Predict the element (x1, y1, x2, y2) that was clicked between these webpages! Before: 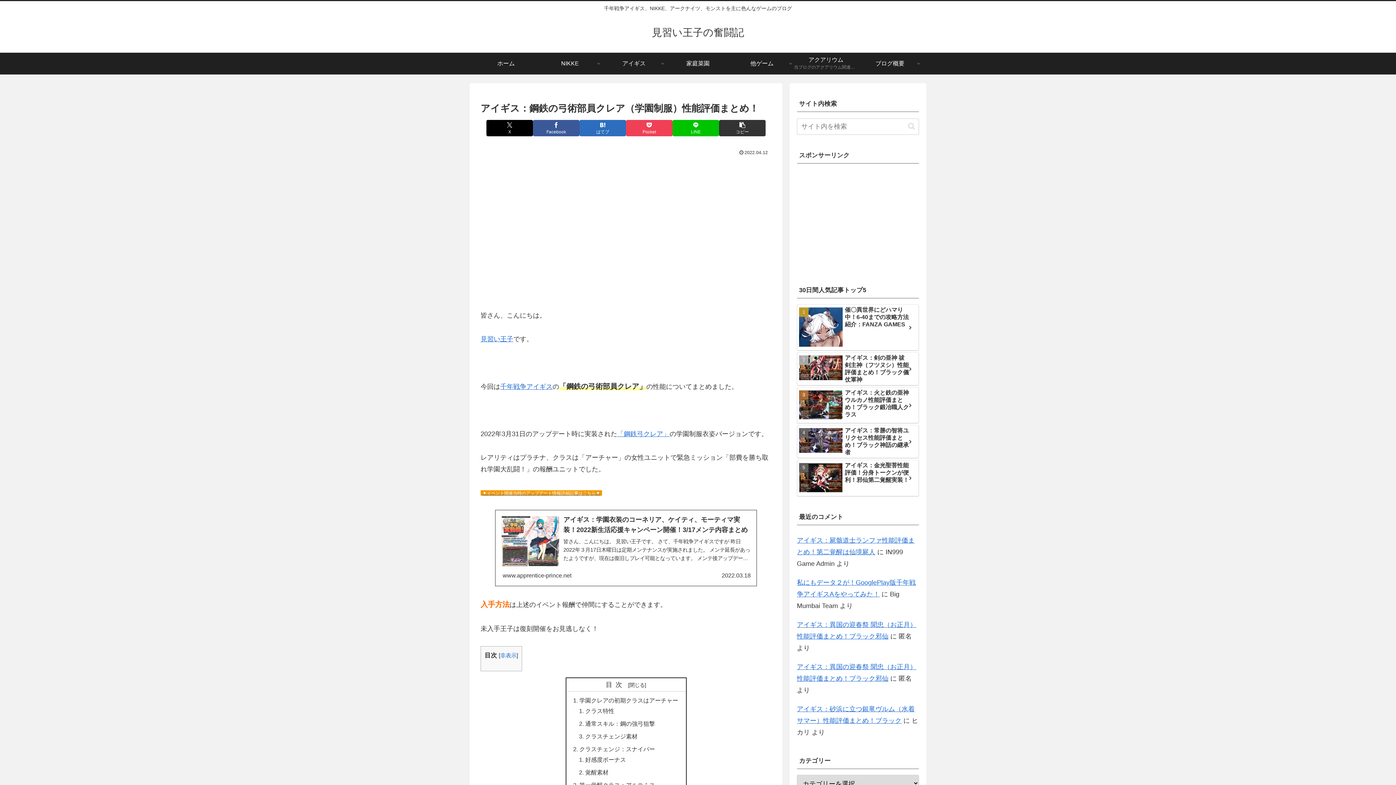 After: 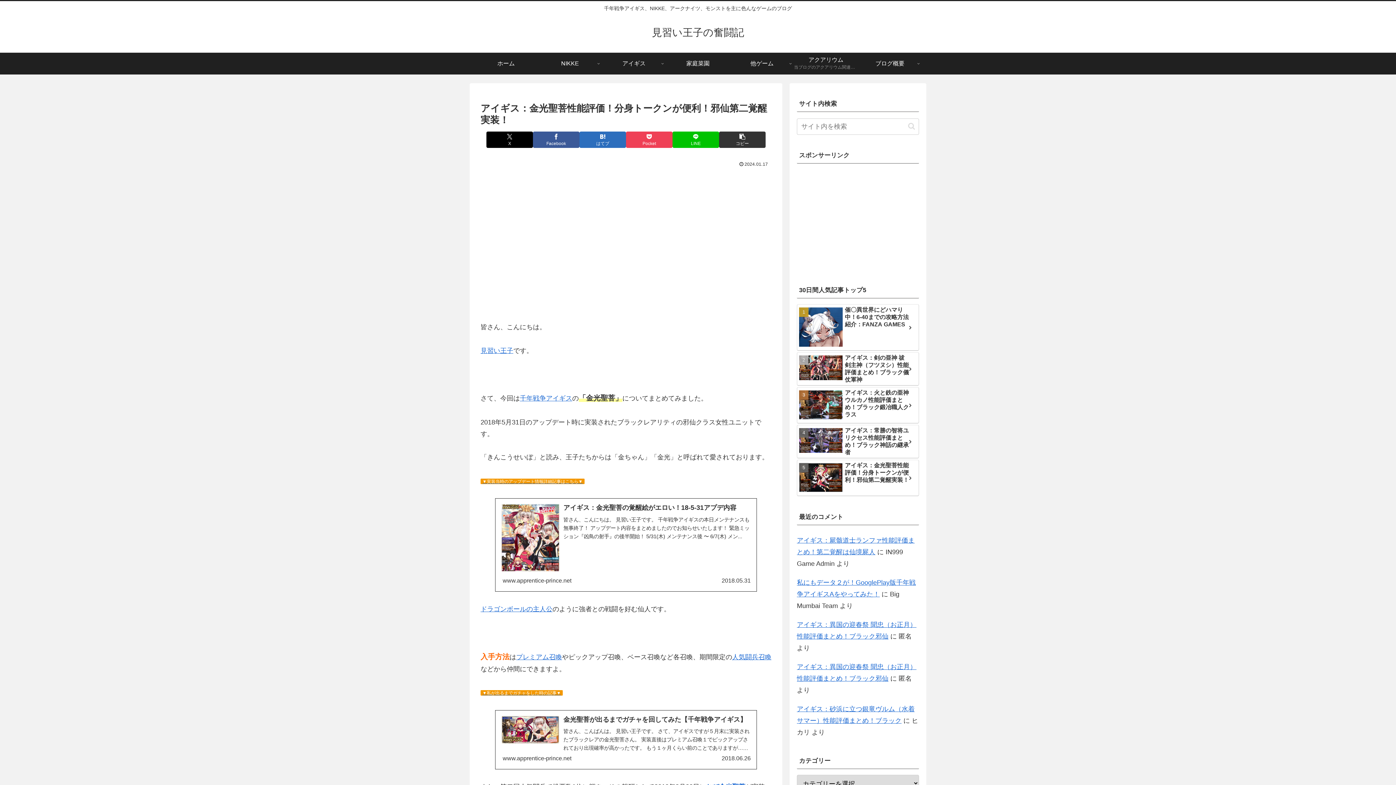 Action: bbox: (797, 460, 919, 496) label: アイギス：金光聖菩性能評価！分身トークンが便利！邪仙第二覚醒実装！